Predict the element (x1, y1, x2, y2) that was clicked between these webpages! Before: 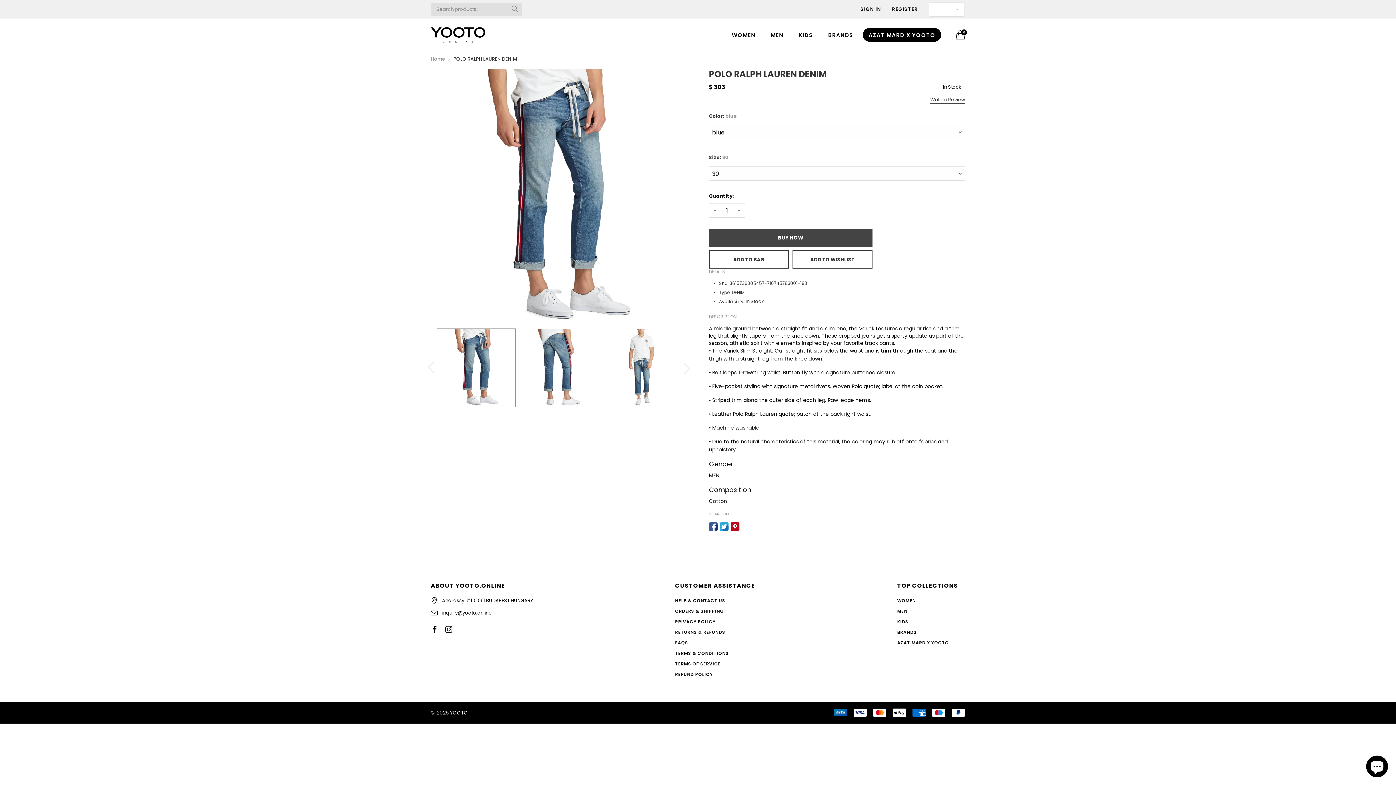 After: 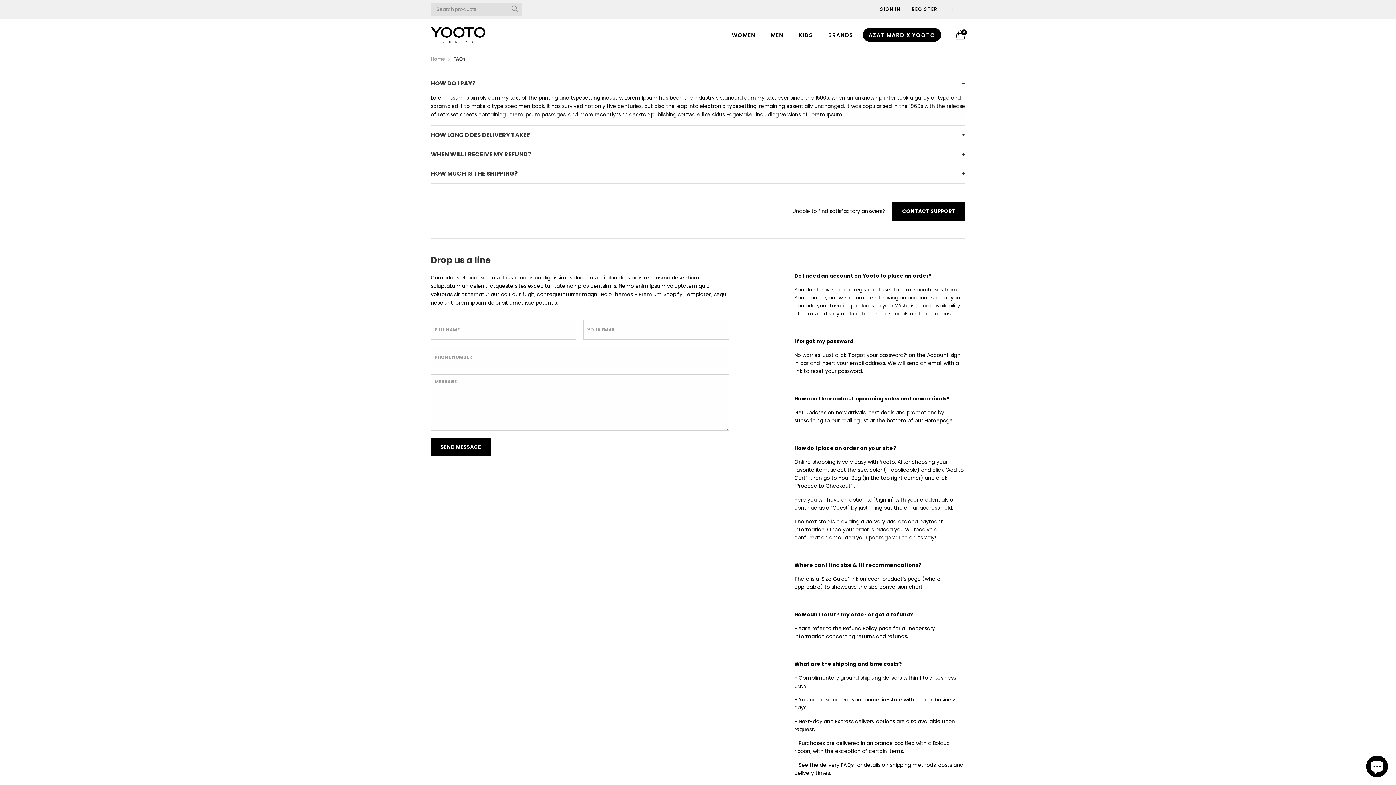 Action: label: FAQS bbox: (675, 640, 688, 646)